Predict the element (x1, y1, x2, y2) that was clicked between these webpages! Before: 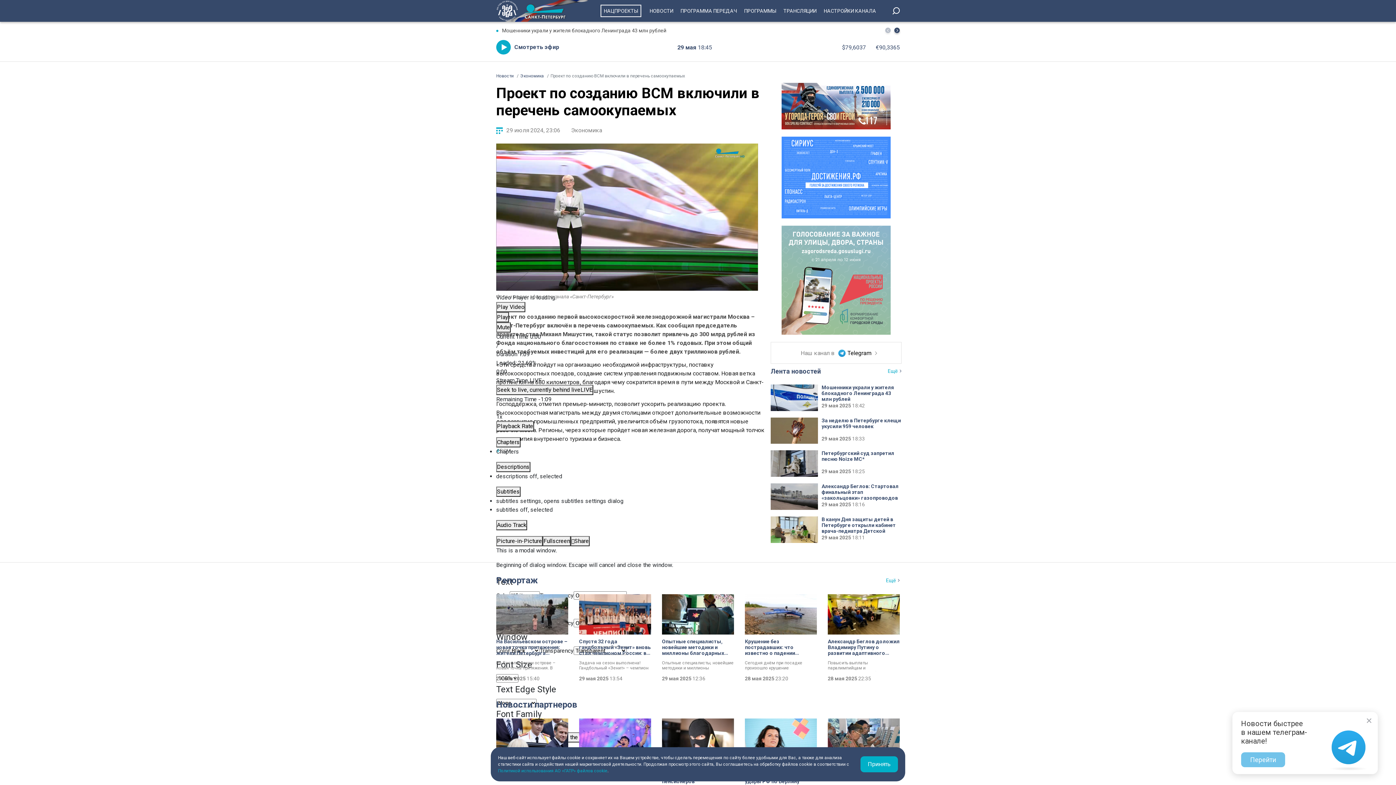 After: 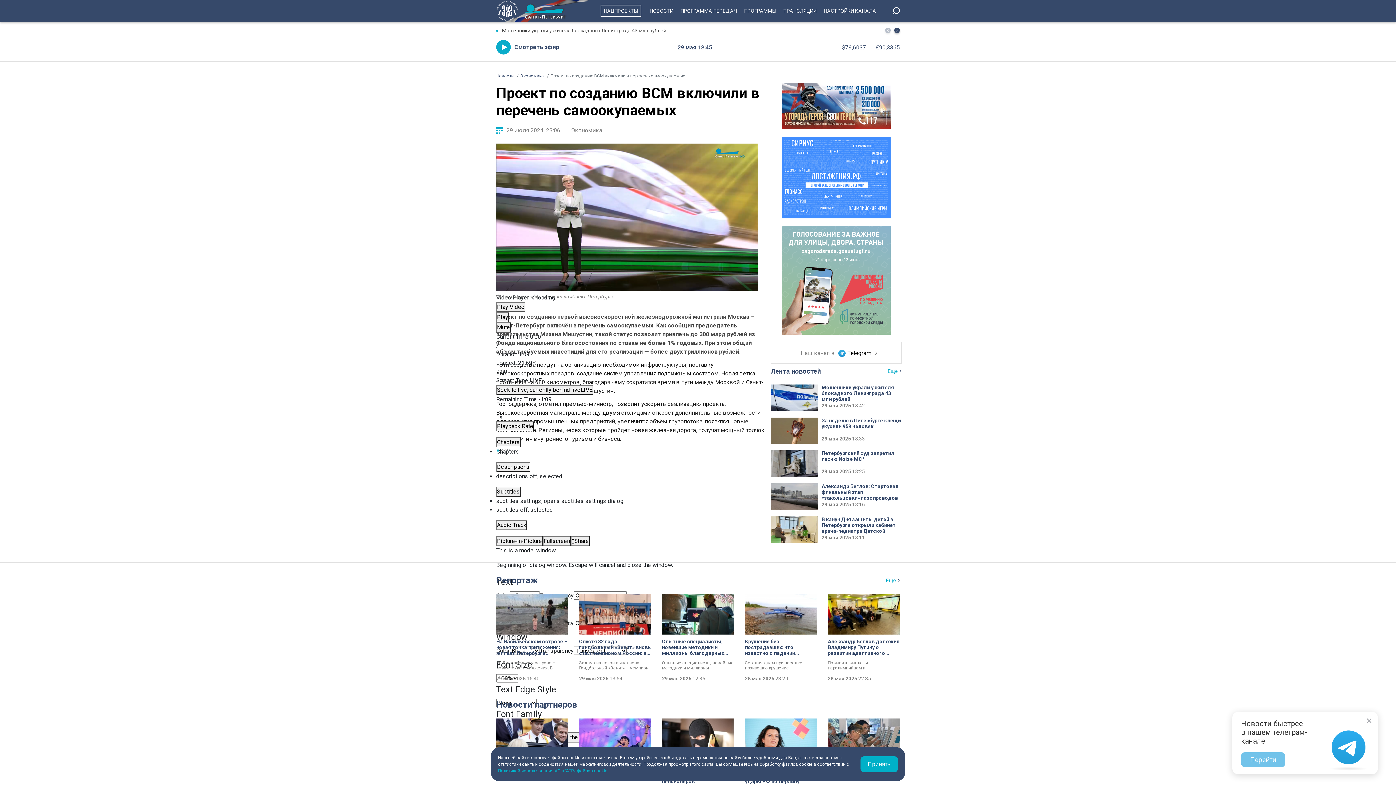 Action: bbox: (781, 102, 890, 109)